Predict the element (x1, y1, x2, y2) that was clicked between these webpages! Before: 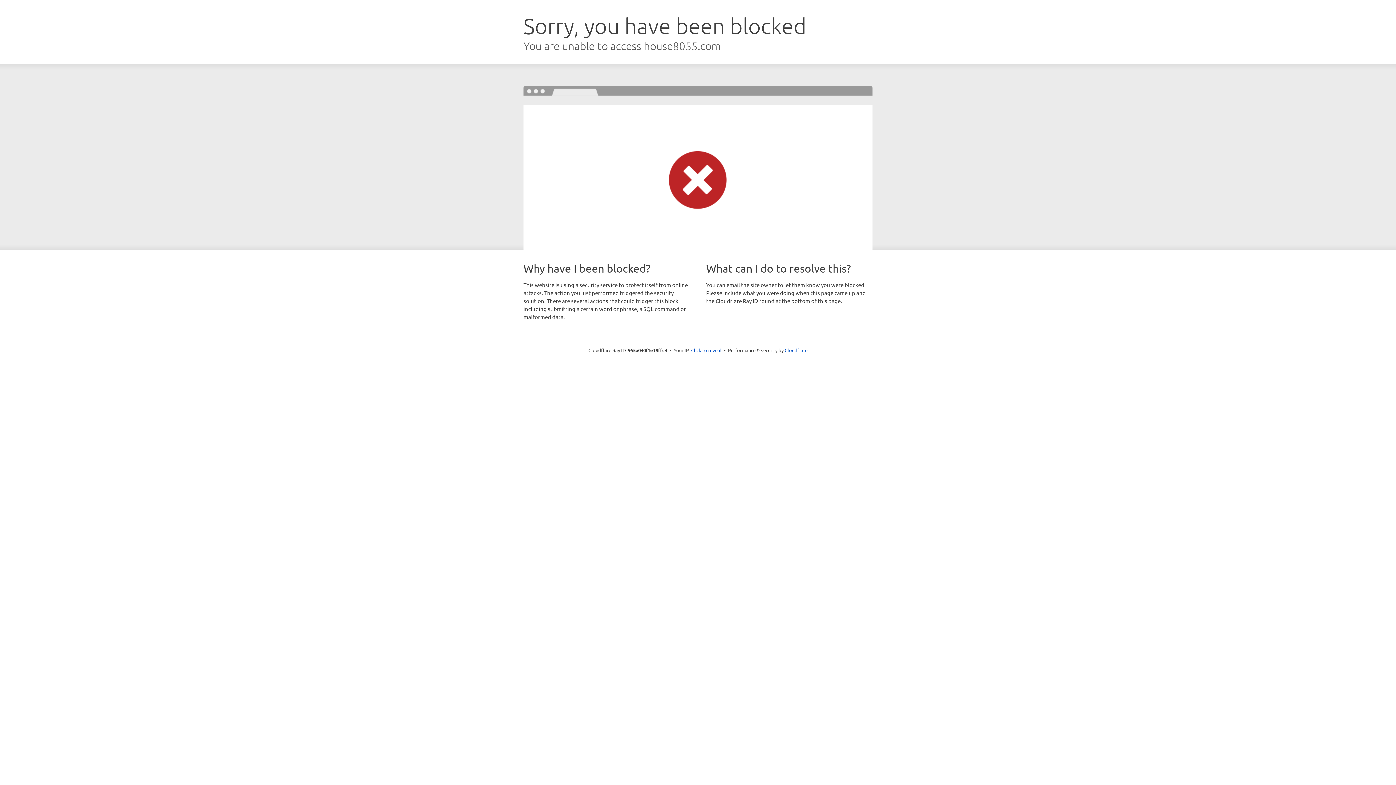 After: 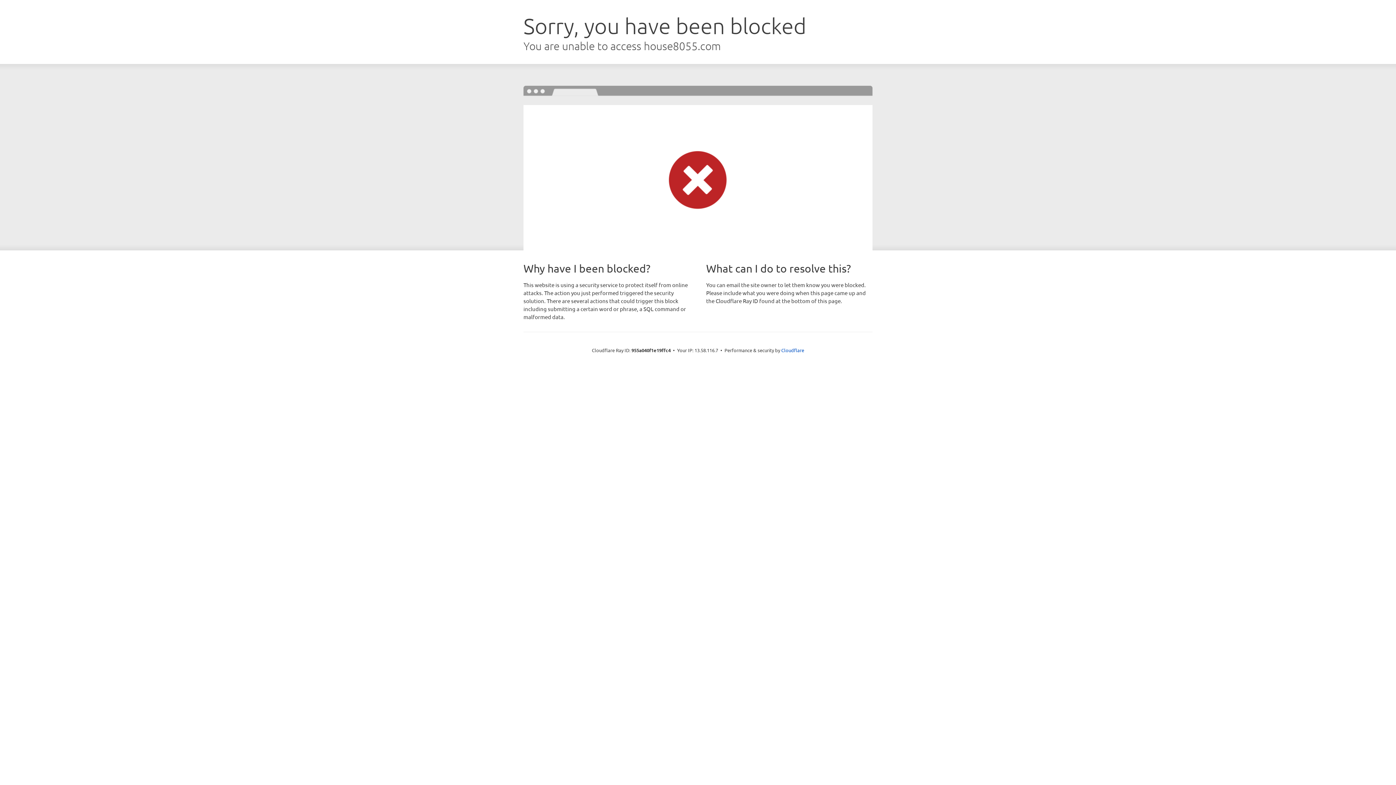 Action: label: Click to reveal bbox: (691, 346, 721, 353)